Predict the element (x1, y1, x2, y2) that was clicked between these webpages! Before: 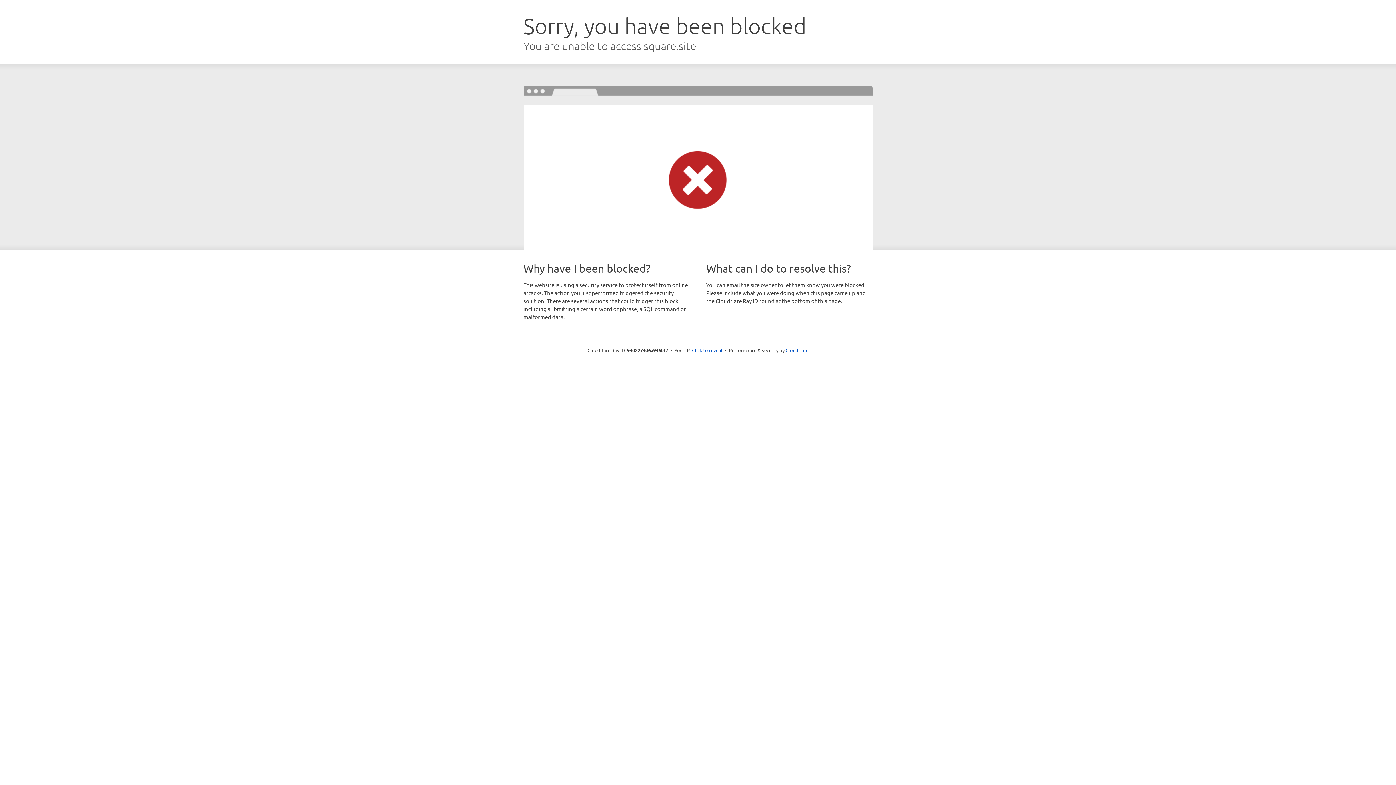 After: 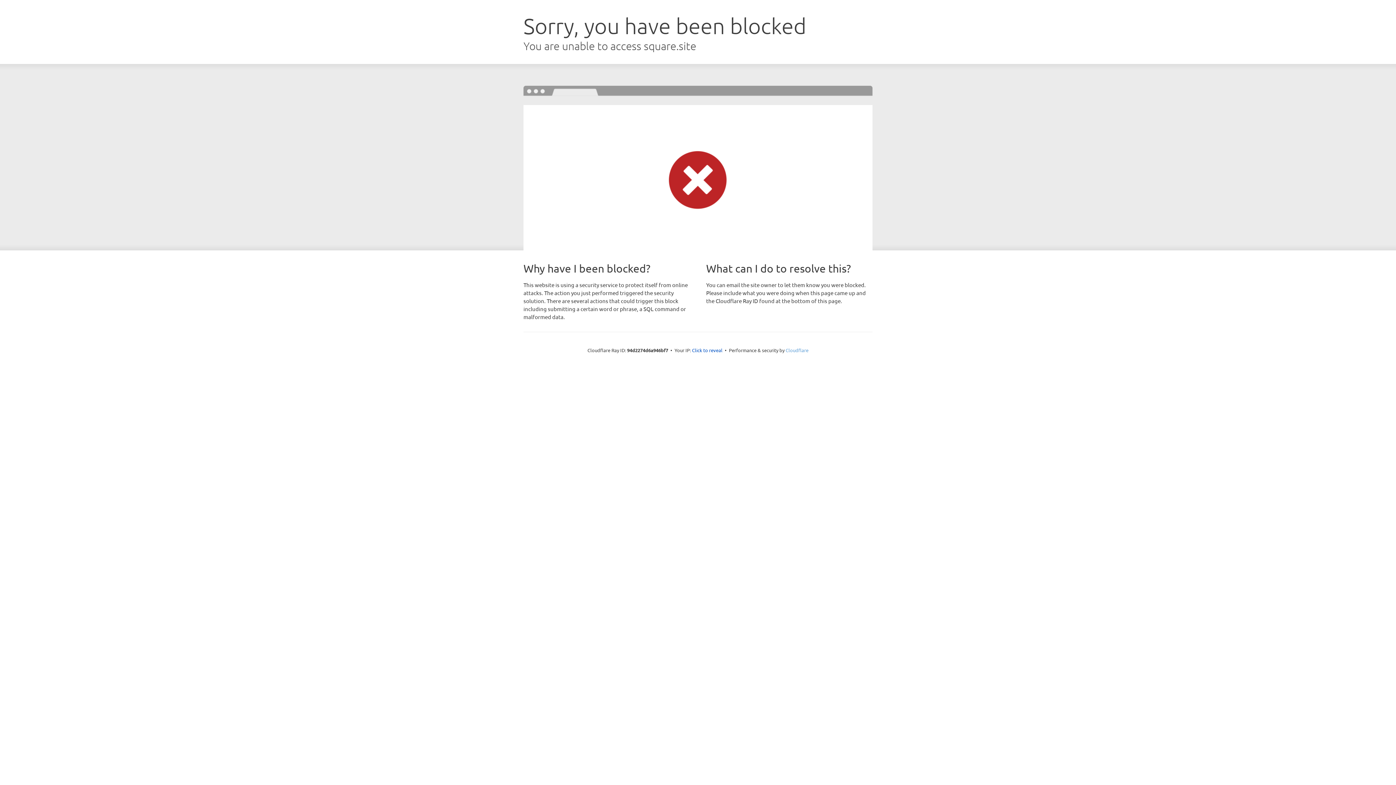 Action: label: Cloudflare bbox: (785, 347, 808, 353)